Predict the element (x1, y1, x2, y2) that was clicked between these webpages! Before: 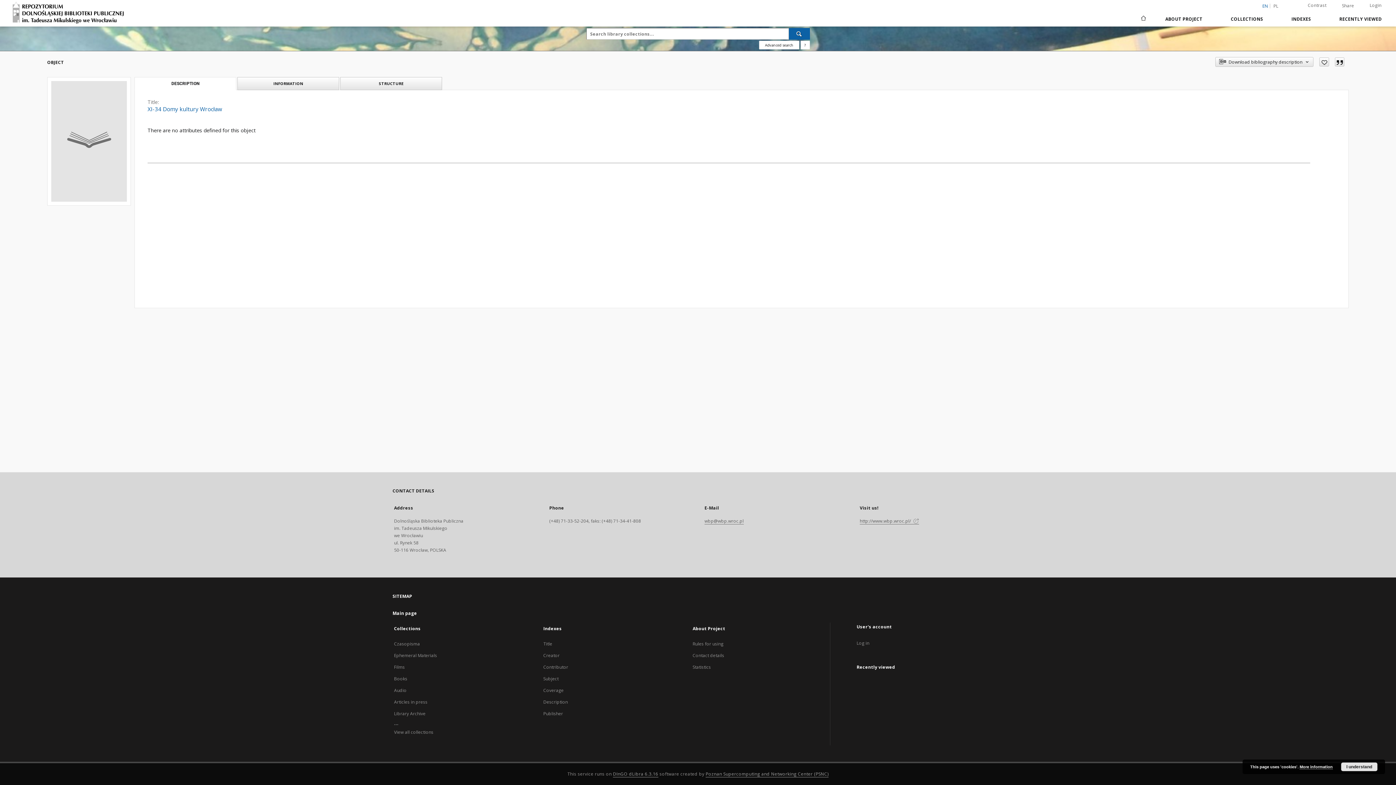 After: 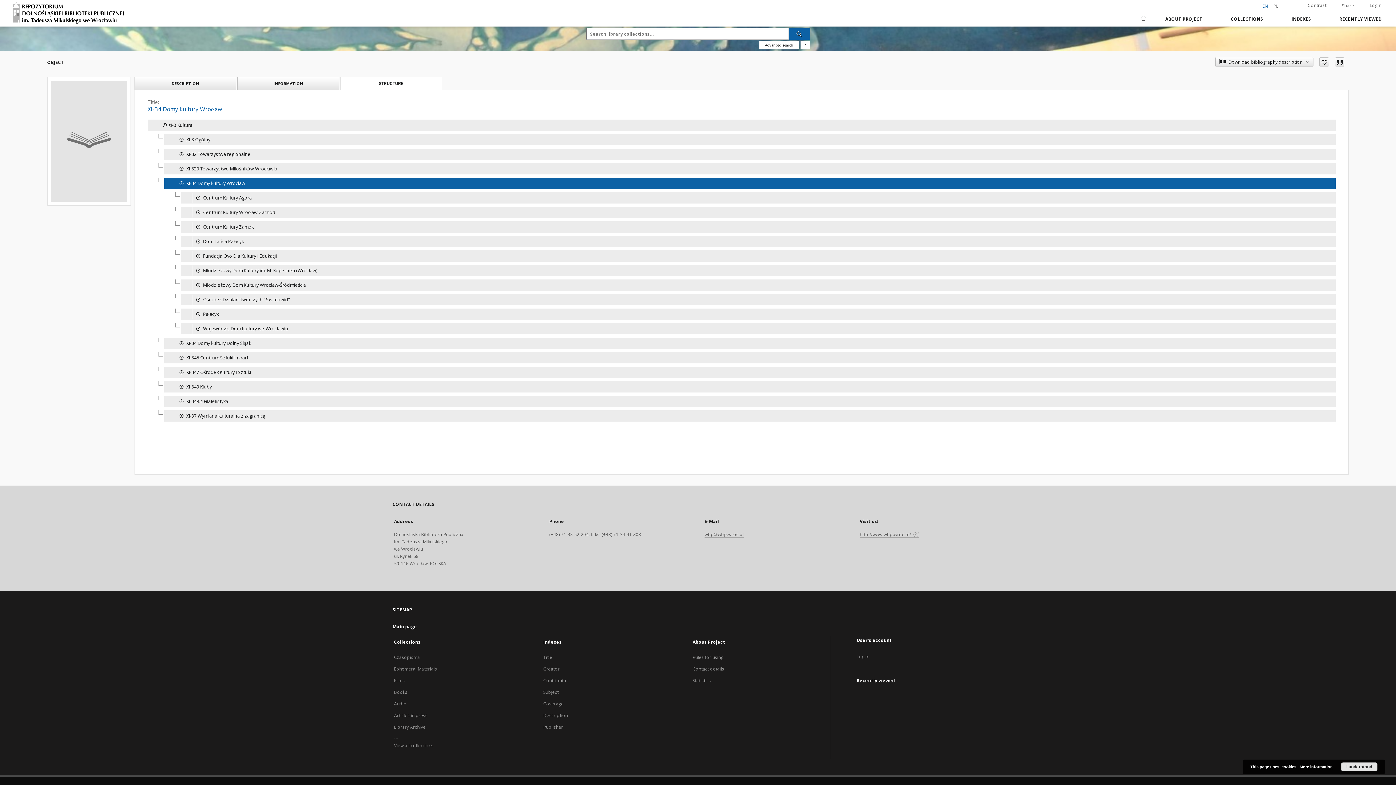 Action: bbox: (340, 77, 441, 89) label: STRUCTURE